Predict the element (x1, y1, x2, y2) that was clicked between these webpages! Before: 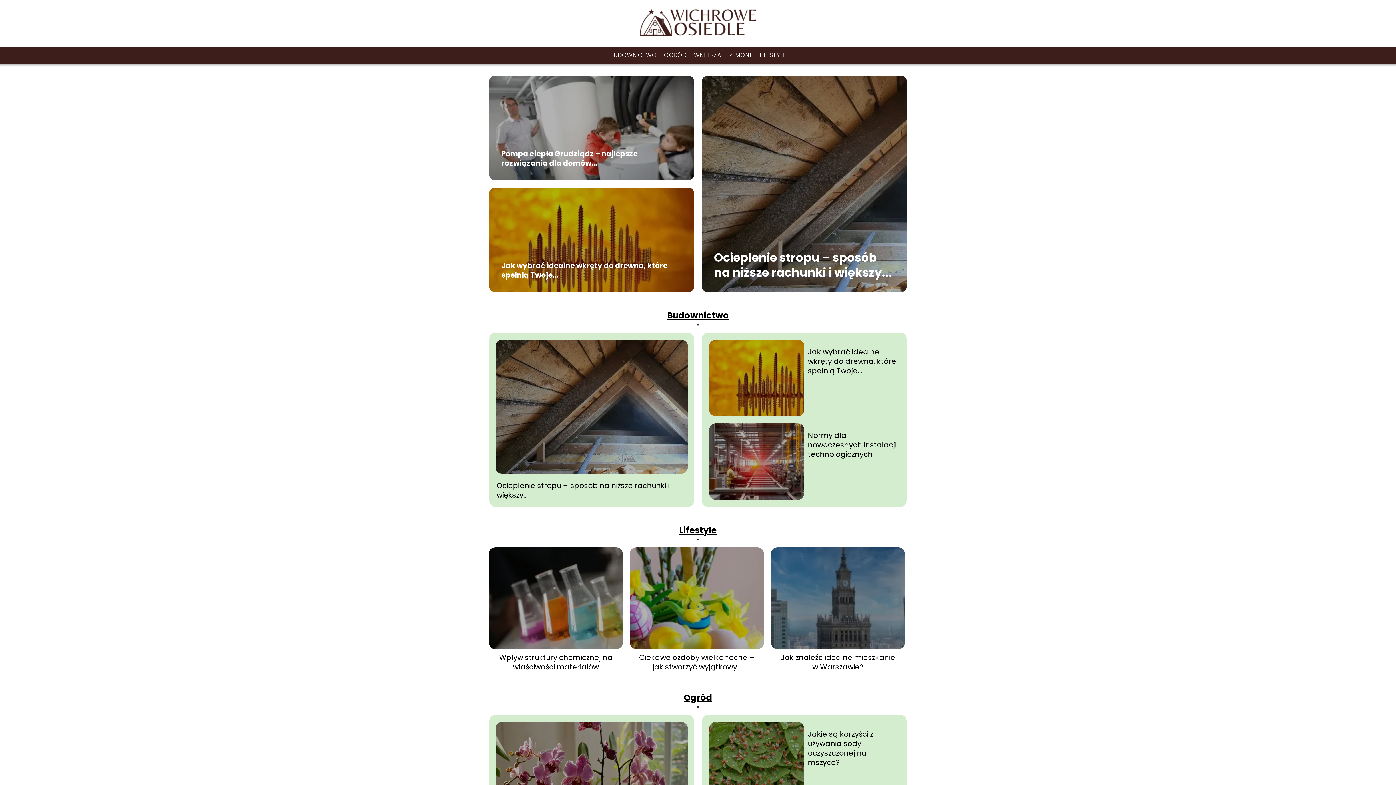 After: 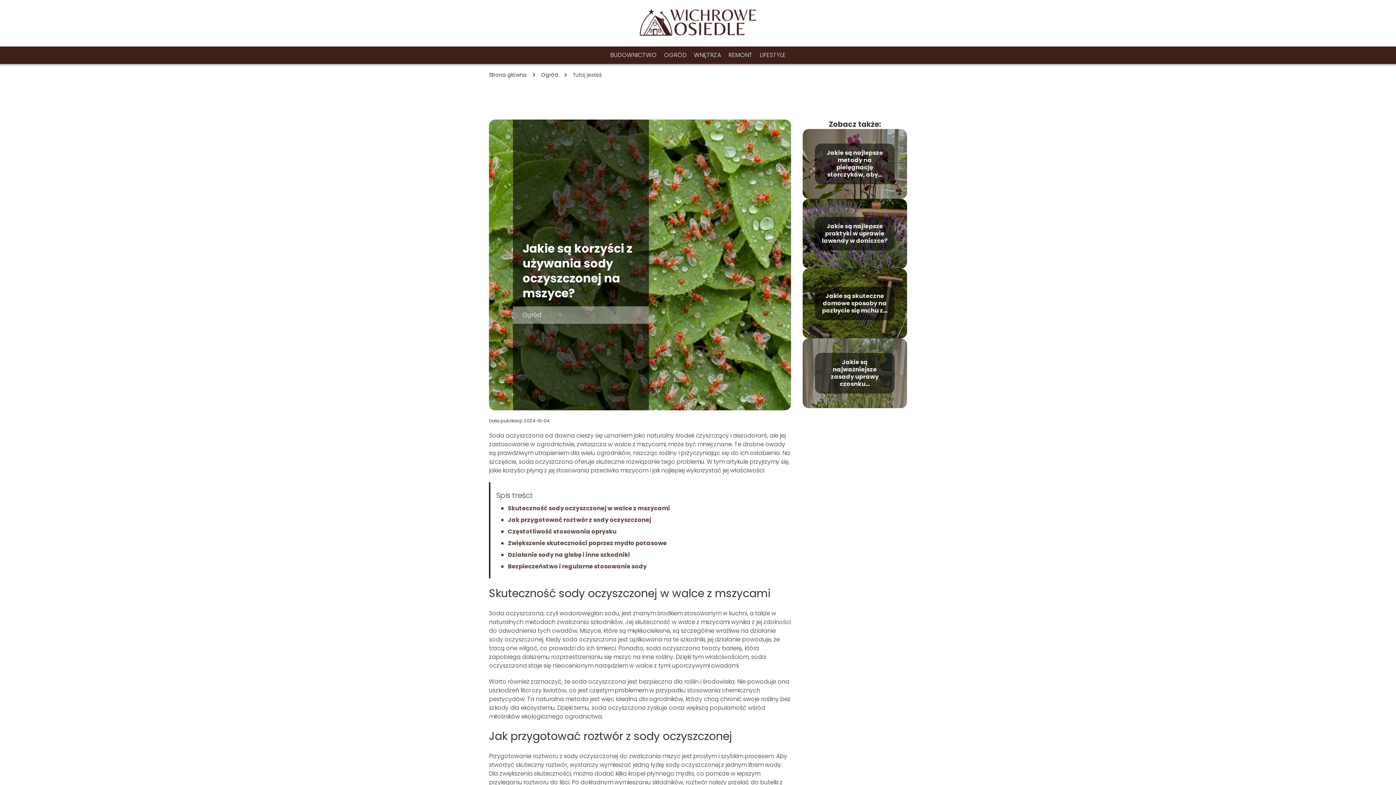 Action: bbox: (808, 729, 899, 767) label: Jakie są korzyści z używania sody oczyszczonej na mszyce?